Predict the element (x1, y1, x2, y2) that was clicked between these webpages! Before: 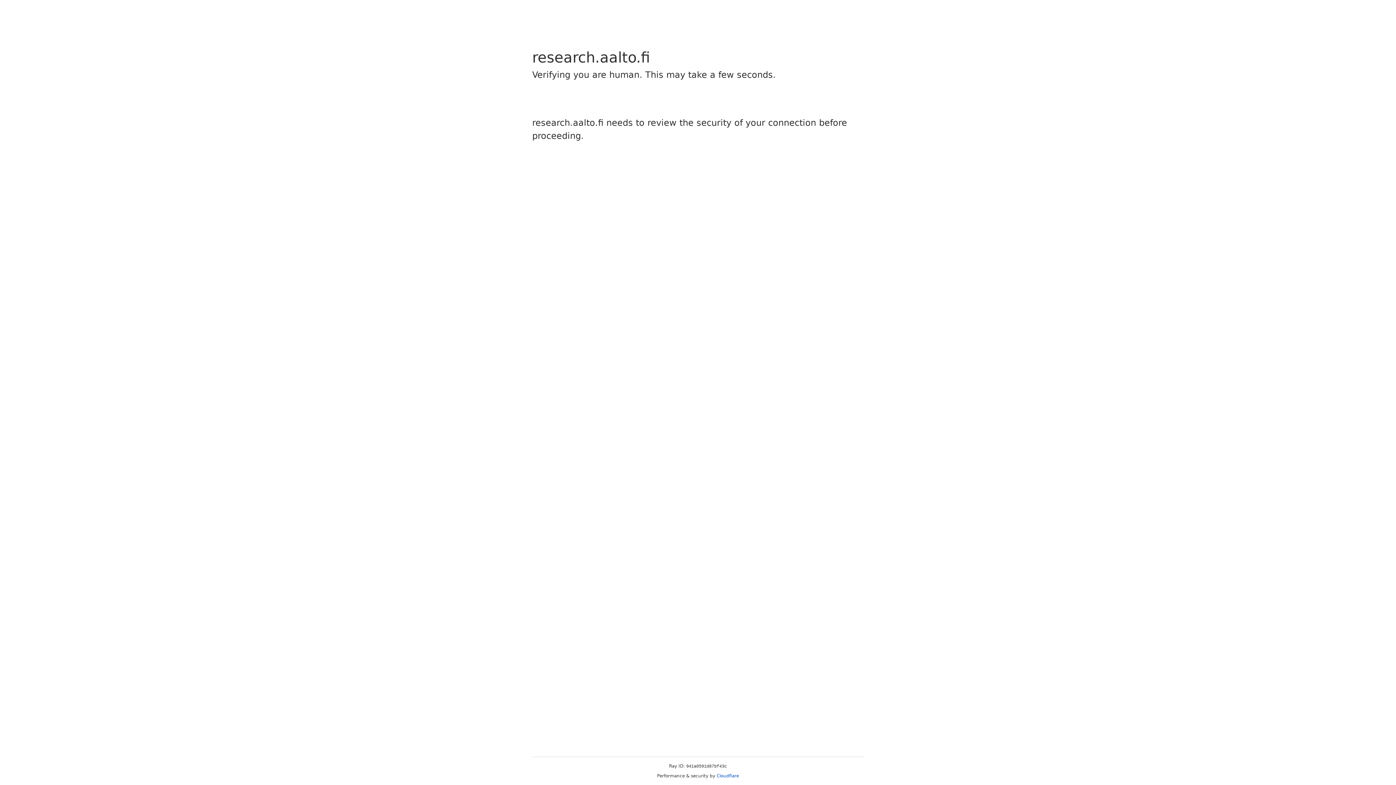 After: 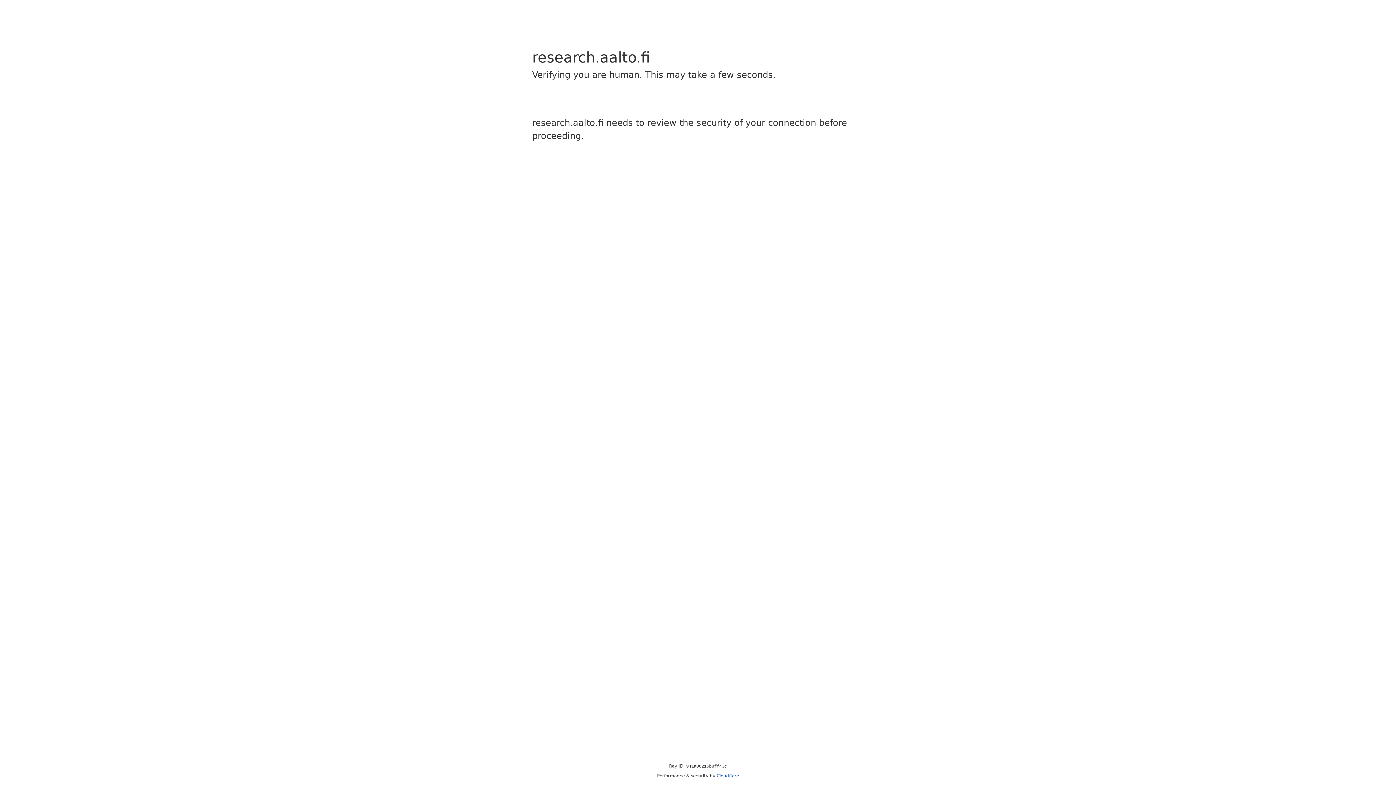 Action: label: Cloudflare bbox: (716, 773, 739, 778)